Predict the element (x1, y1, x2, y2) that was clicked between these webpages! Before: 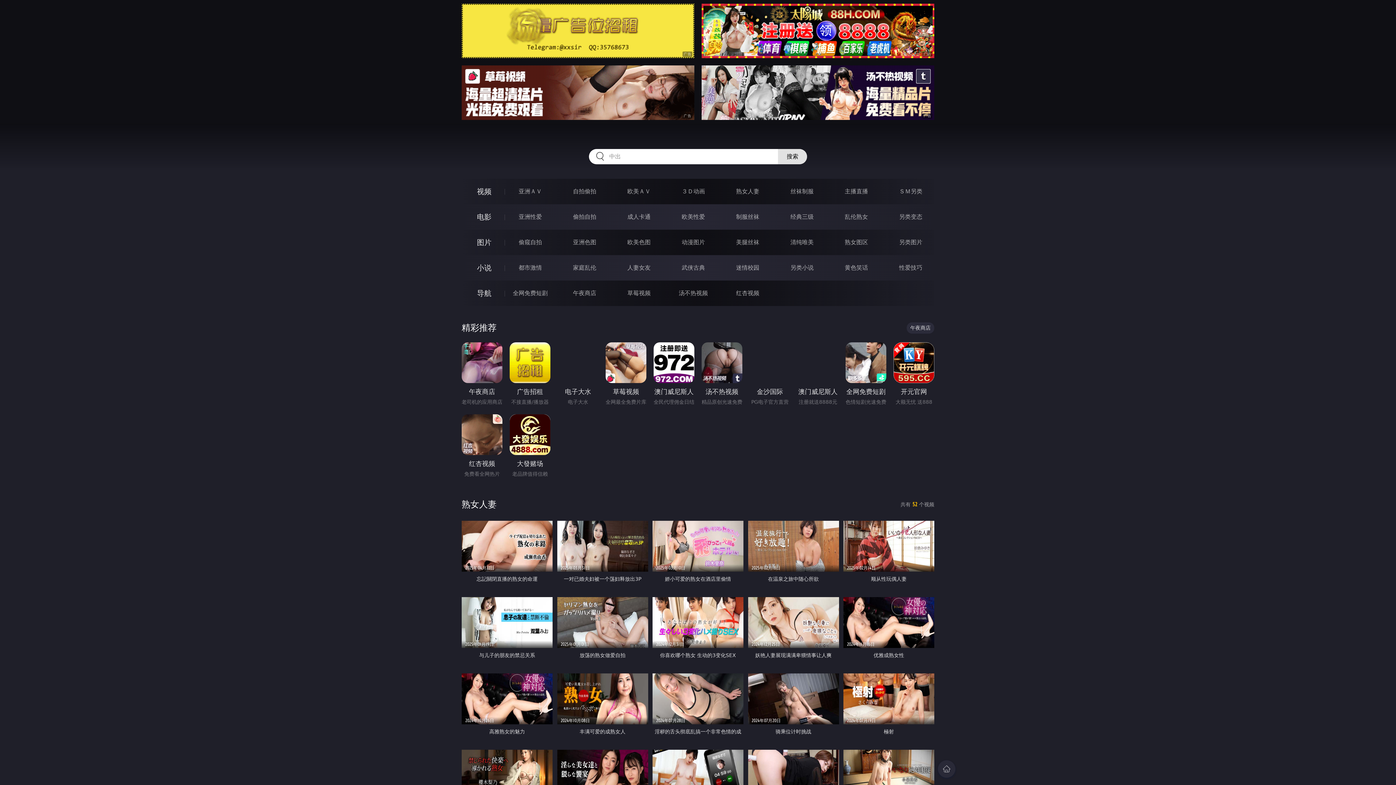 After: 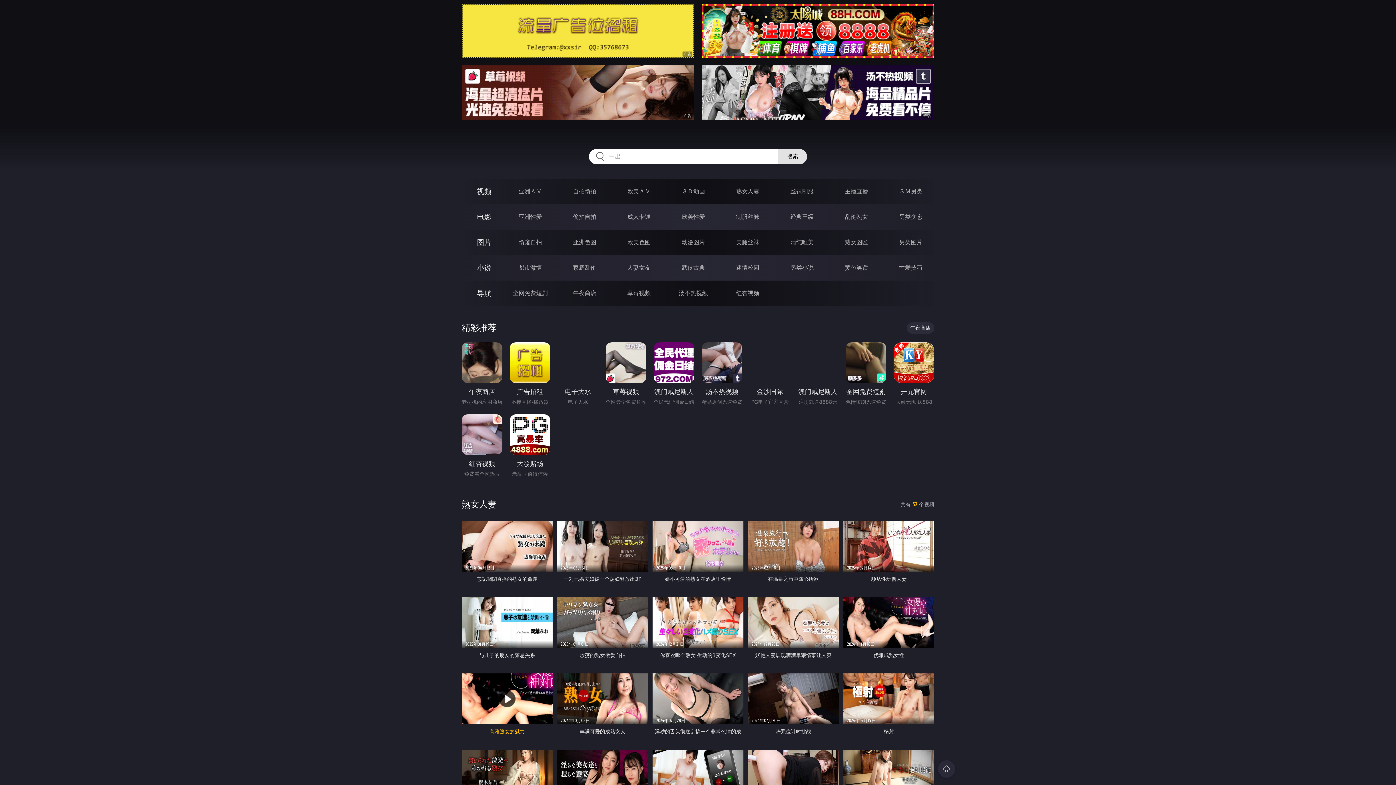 Action: label: 2024年10月26日
高雅熟女的魅力 bbox: (461, 673, 552, 739)